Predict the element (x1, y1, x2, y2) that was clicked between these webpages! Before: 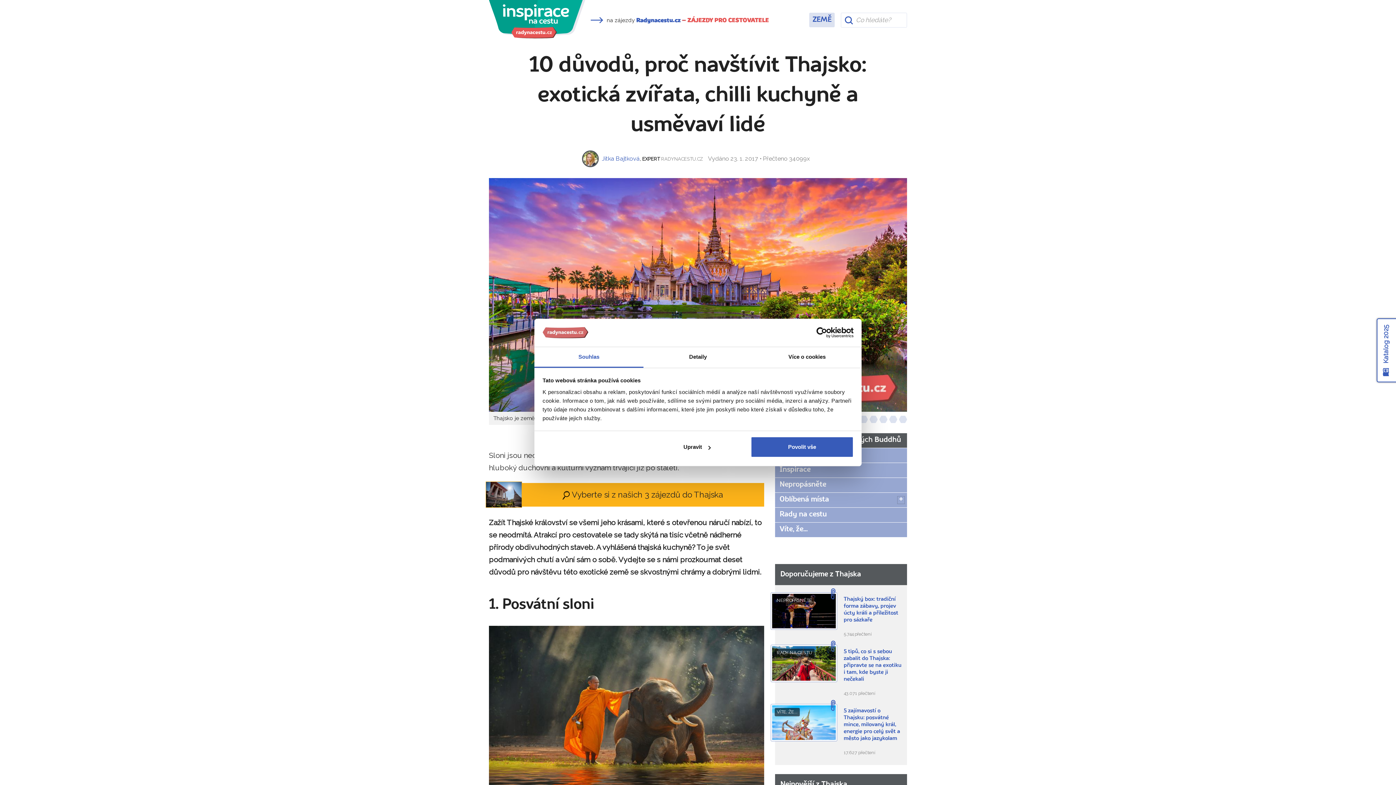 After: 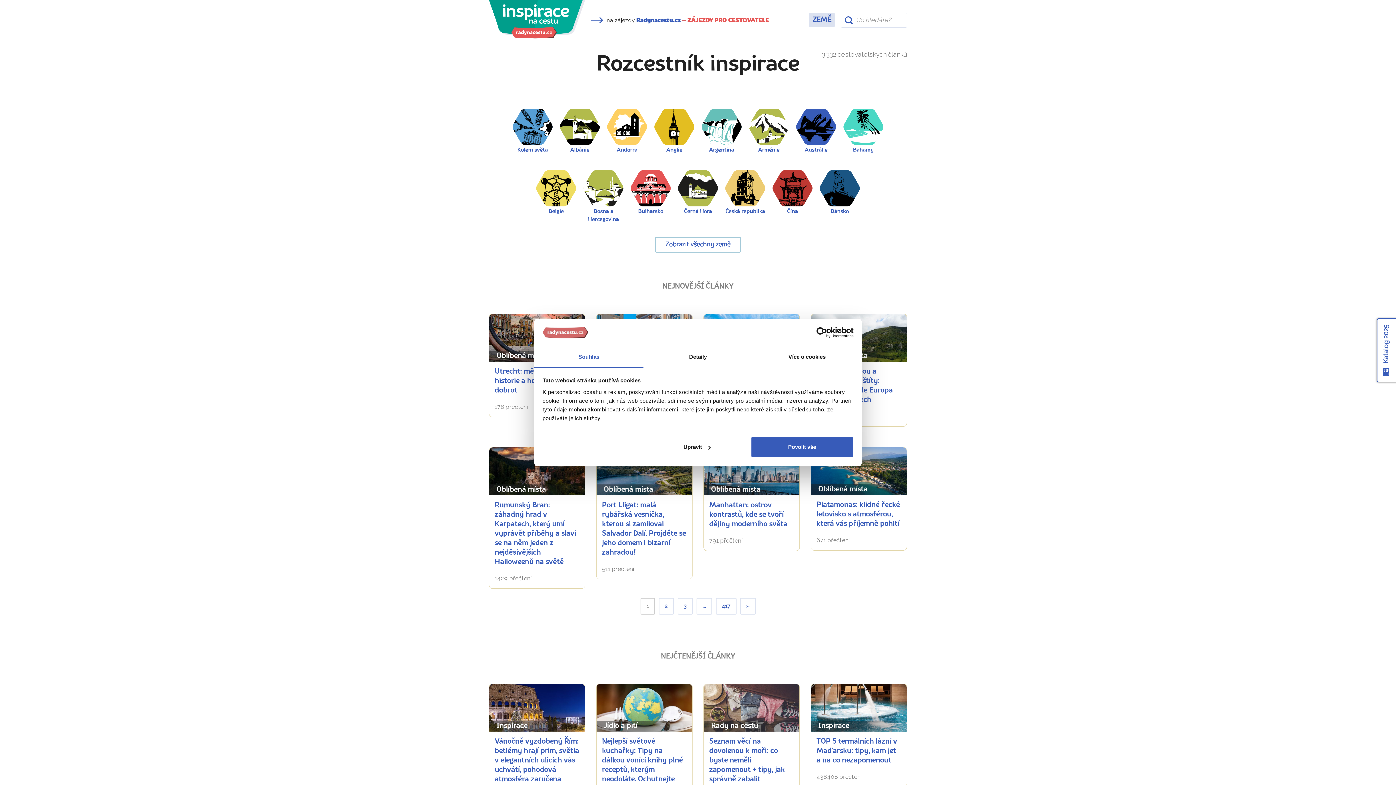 Action: bbox: (489, 0, 585, 38)